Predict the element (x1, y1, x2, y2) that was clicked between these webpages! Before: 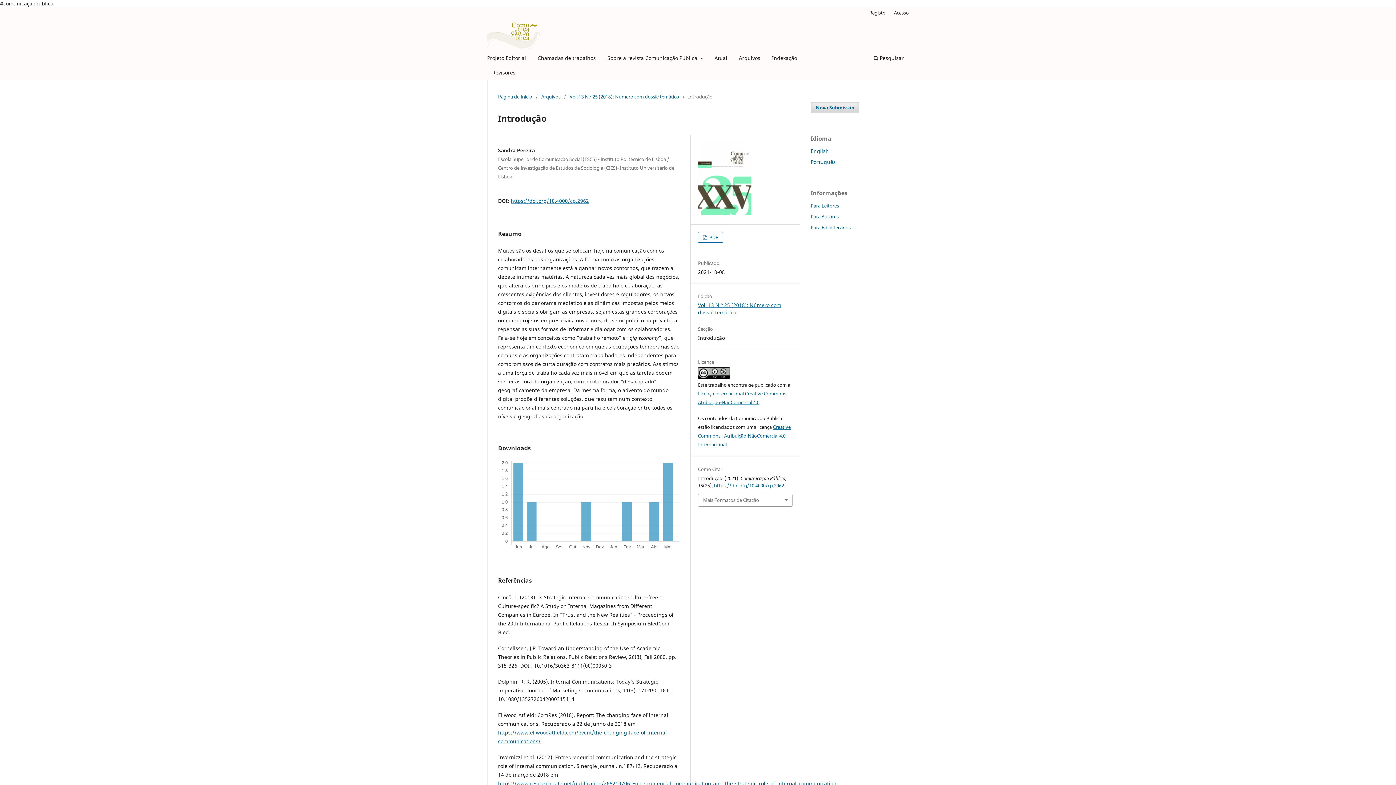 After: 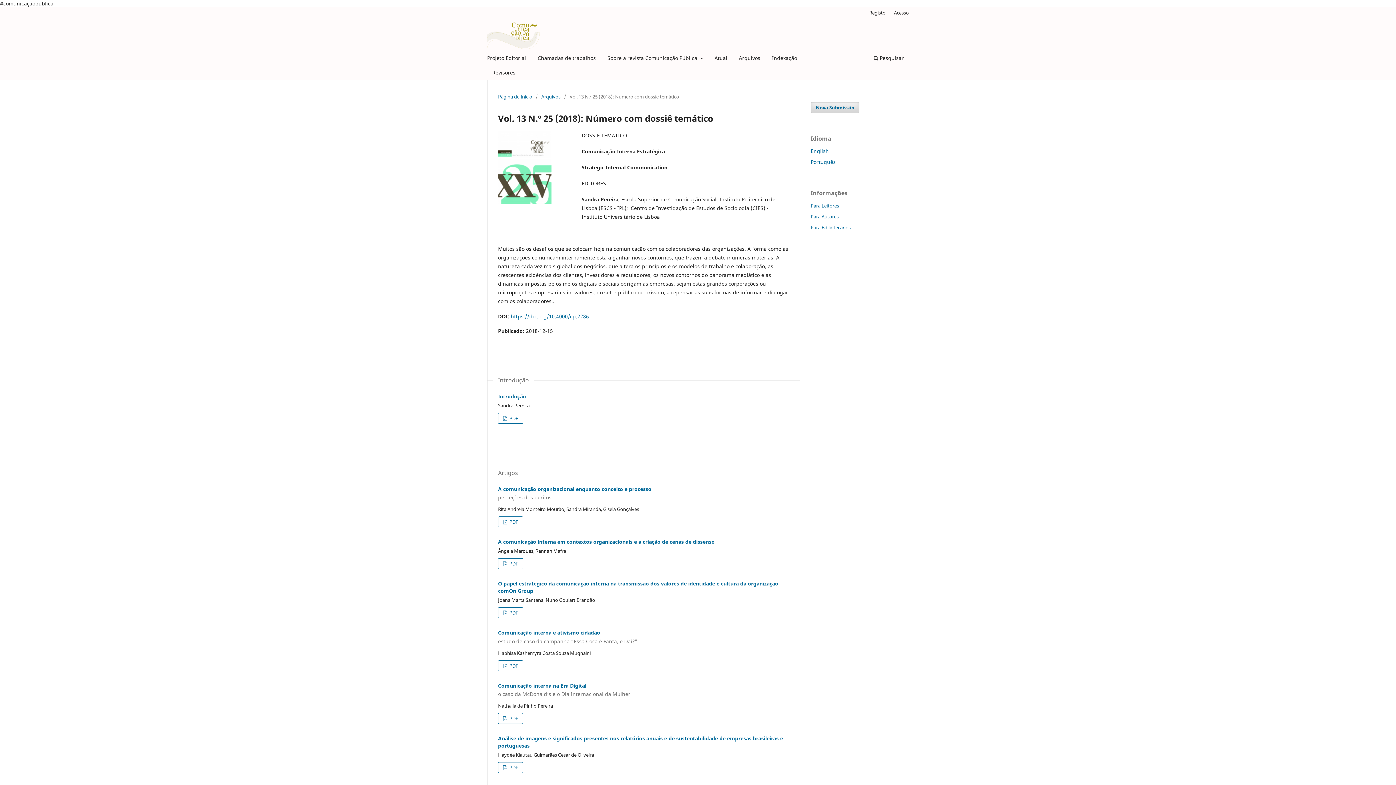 Action: label: Vol. 13 N.º 25 (2018): Número com dossiê temático bbox: (569, 93, 679, 100)